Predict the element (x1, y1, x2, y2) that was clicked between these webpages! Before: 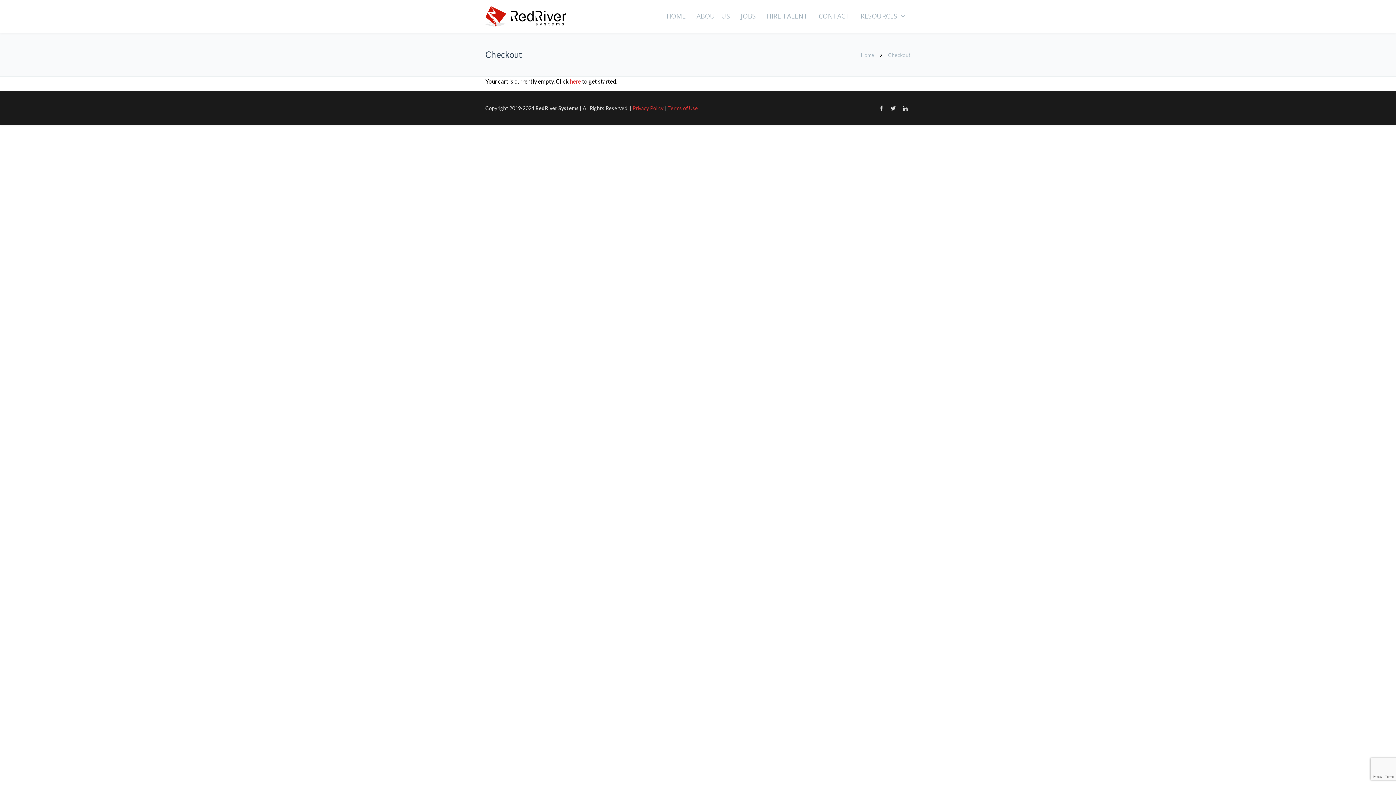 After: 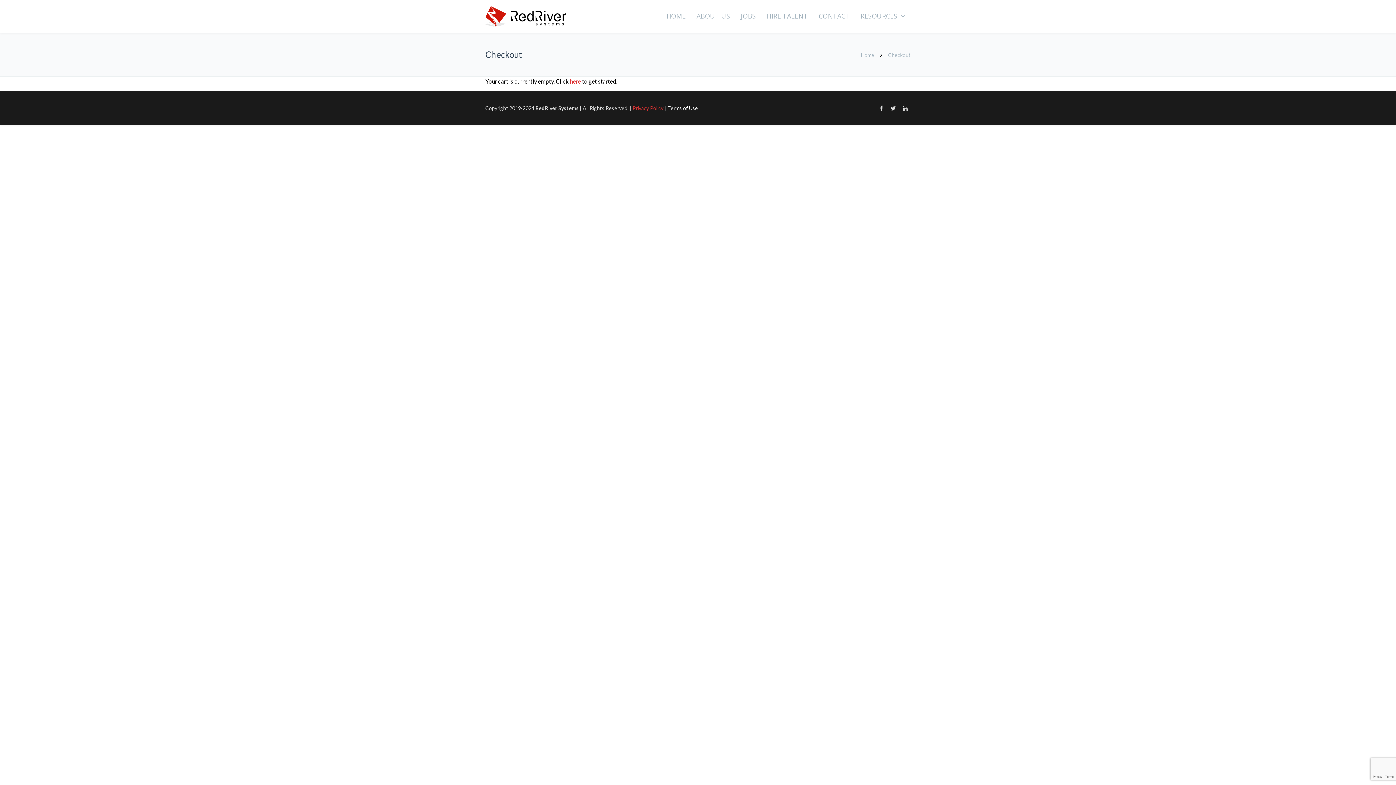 Action: bbox: (667, 105, 698, 111) label: Terms of Use